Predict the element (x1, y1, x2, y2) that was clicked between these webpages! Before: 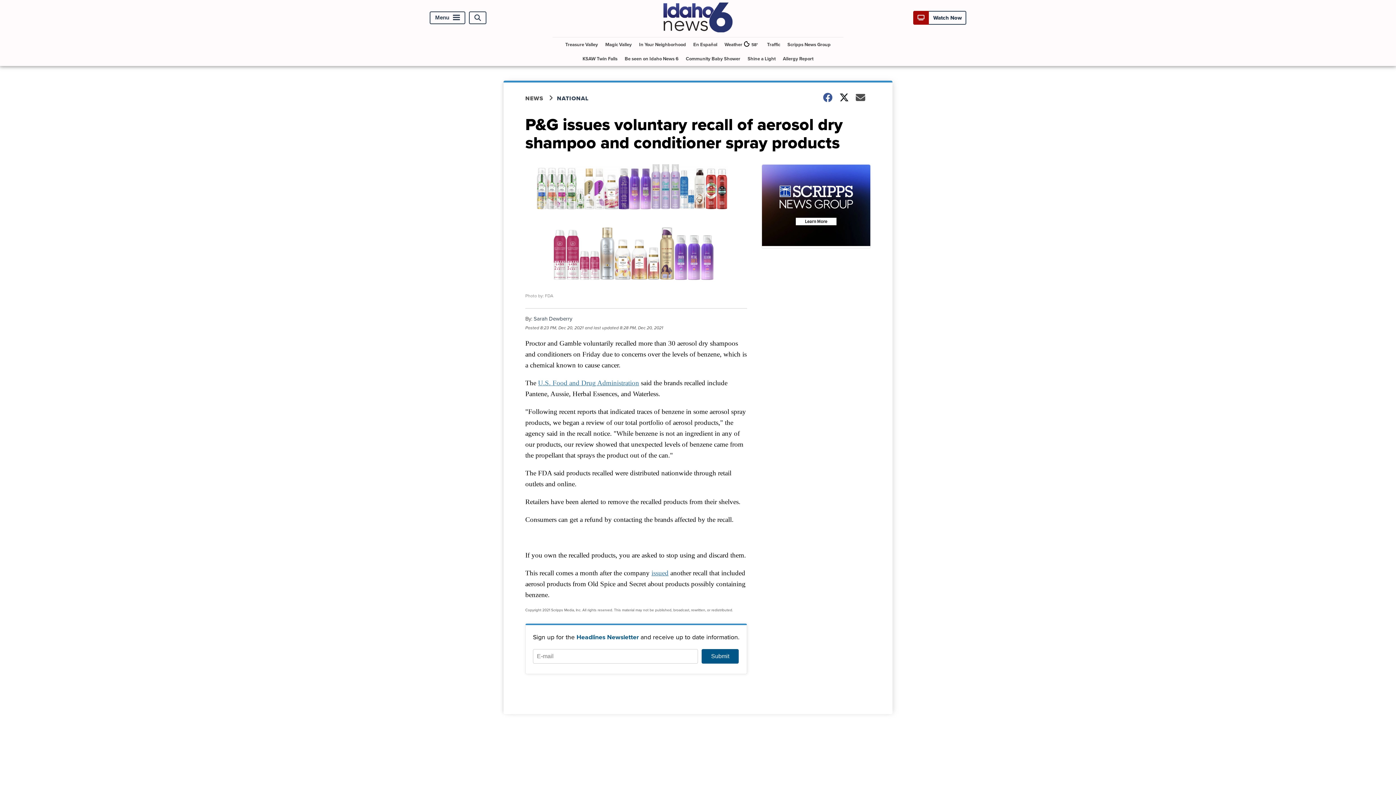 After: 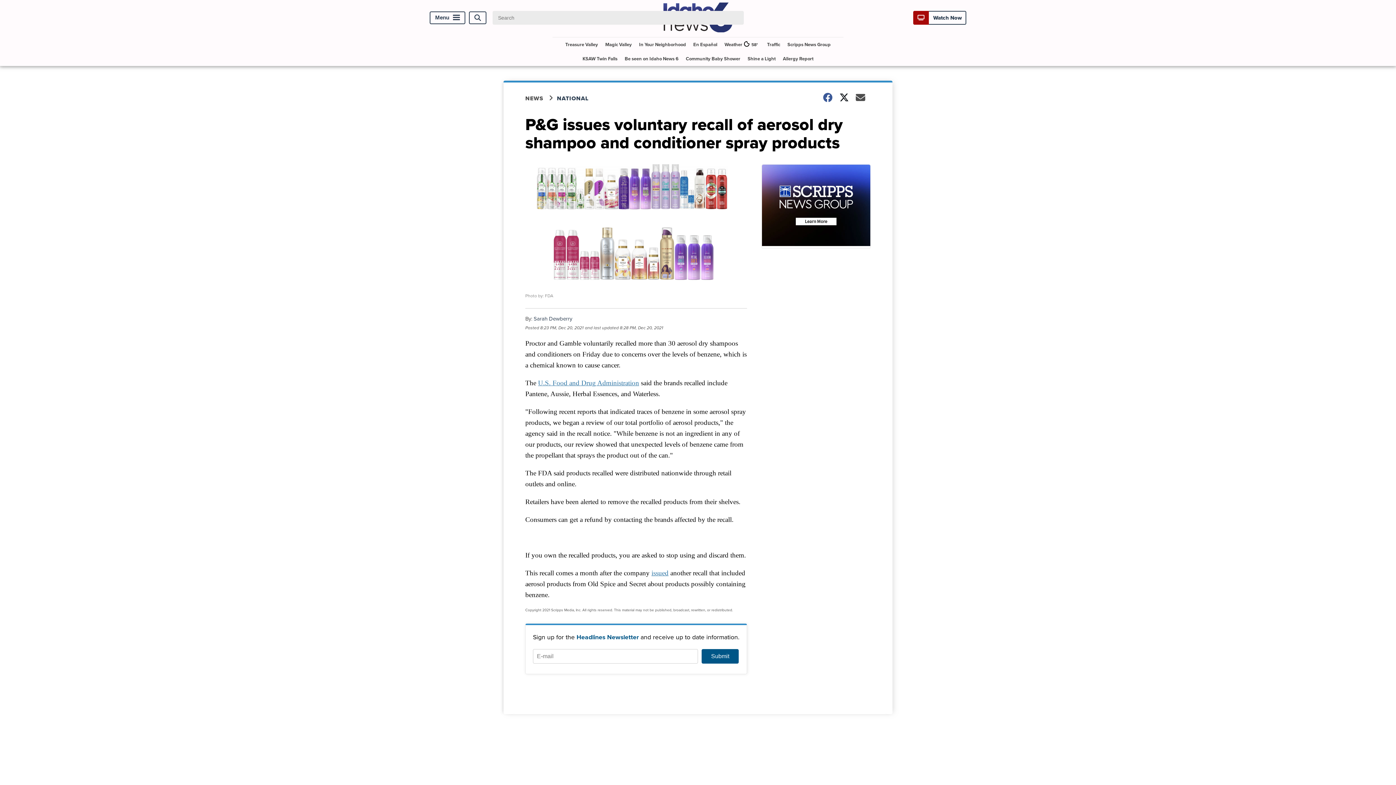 Action: bbox: (469, 11, 486, 24) label: Open Search